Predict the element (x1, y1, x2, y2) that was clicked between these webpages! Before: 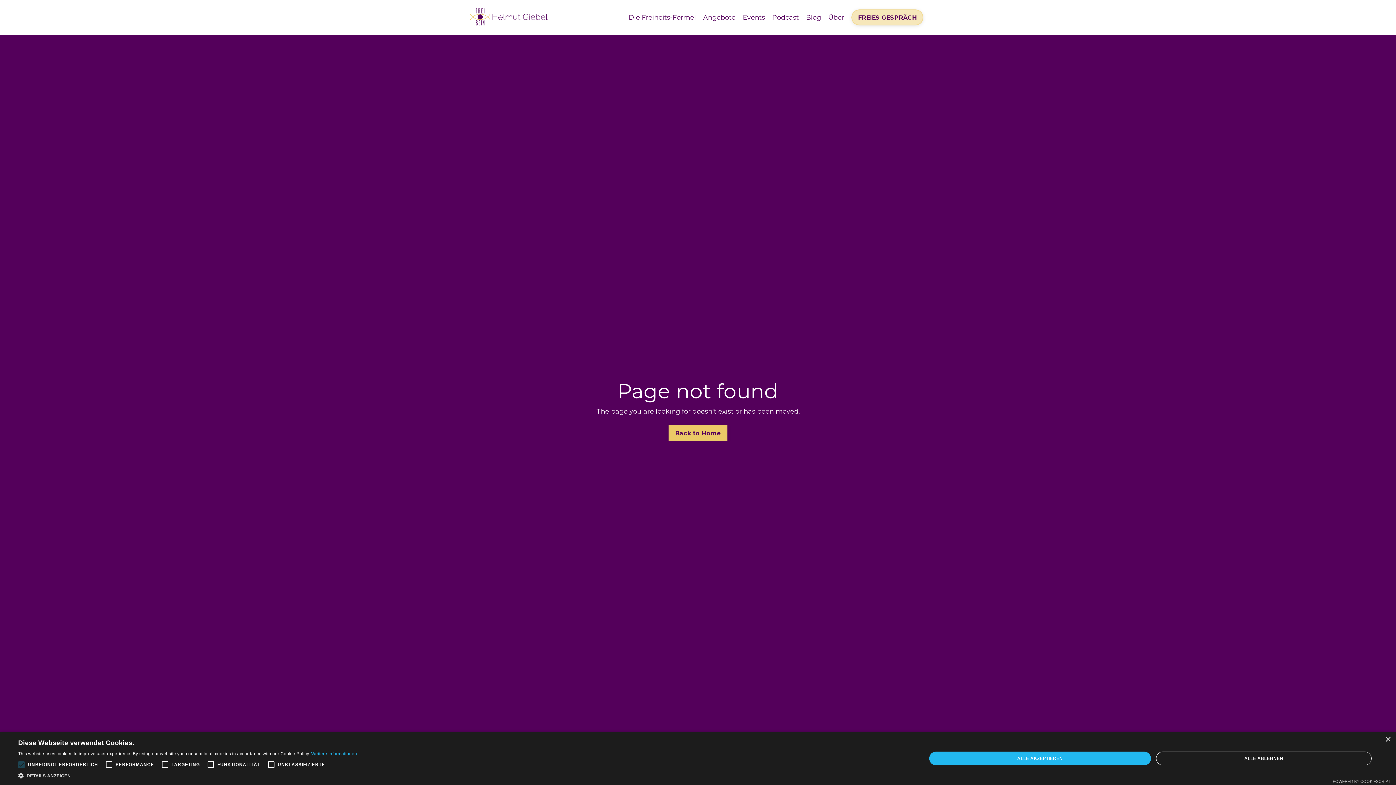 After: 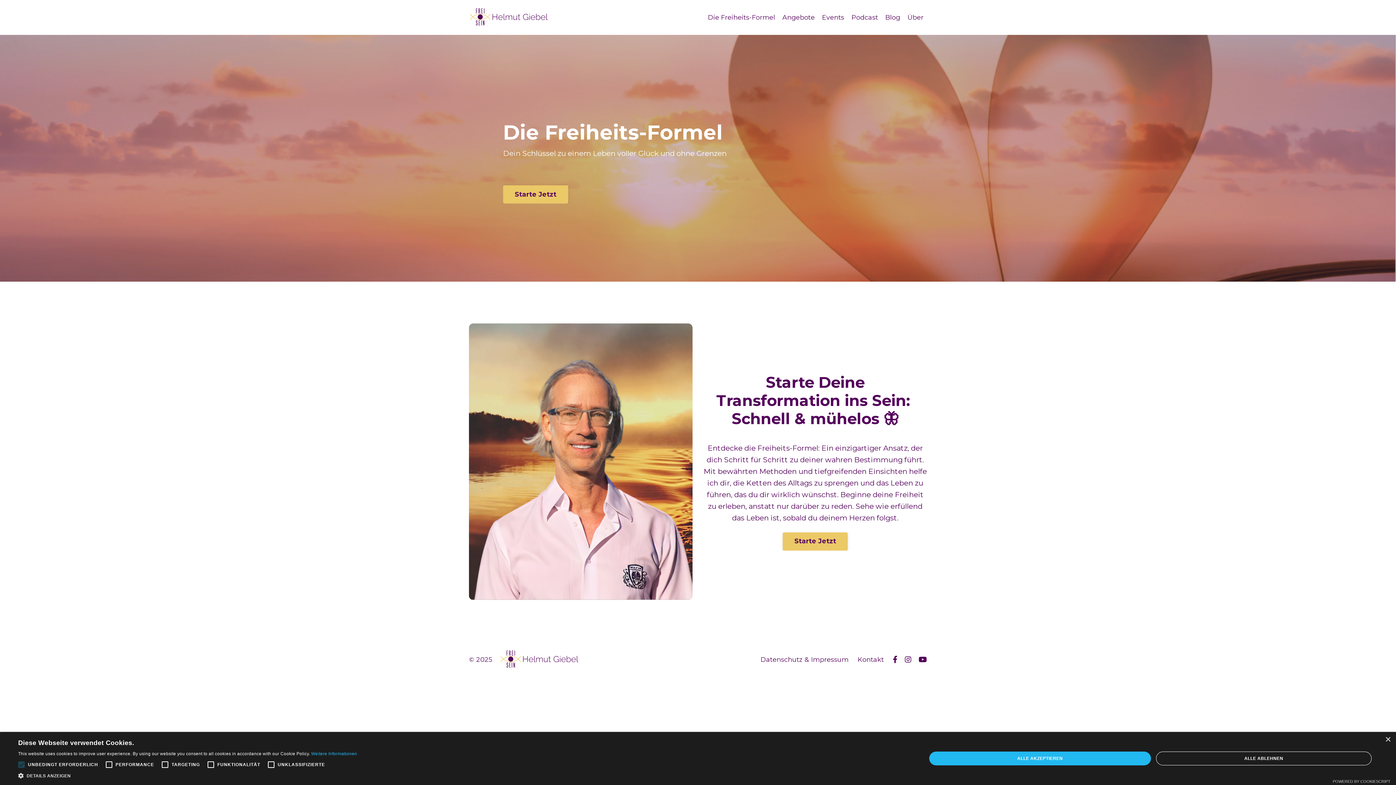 Action: label: Die Freiheits-Formel bbox: (628, 12, 696, 22)